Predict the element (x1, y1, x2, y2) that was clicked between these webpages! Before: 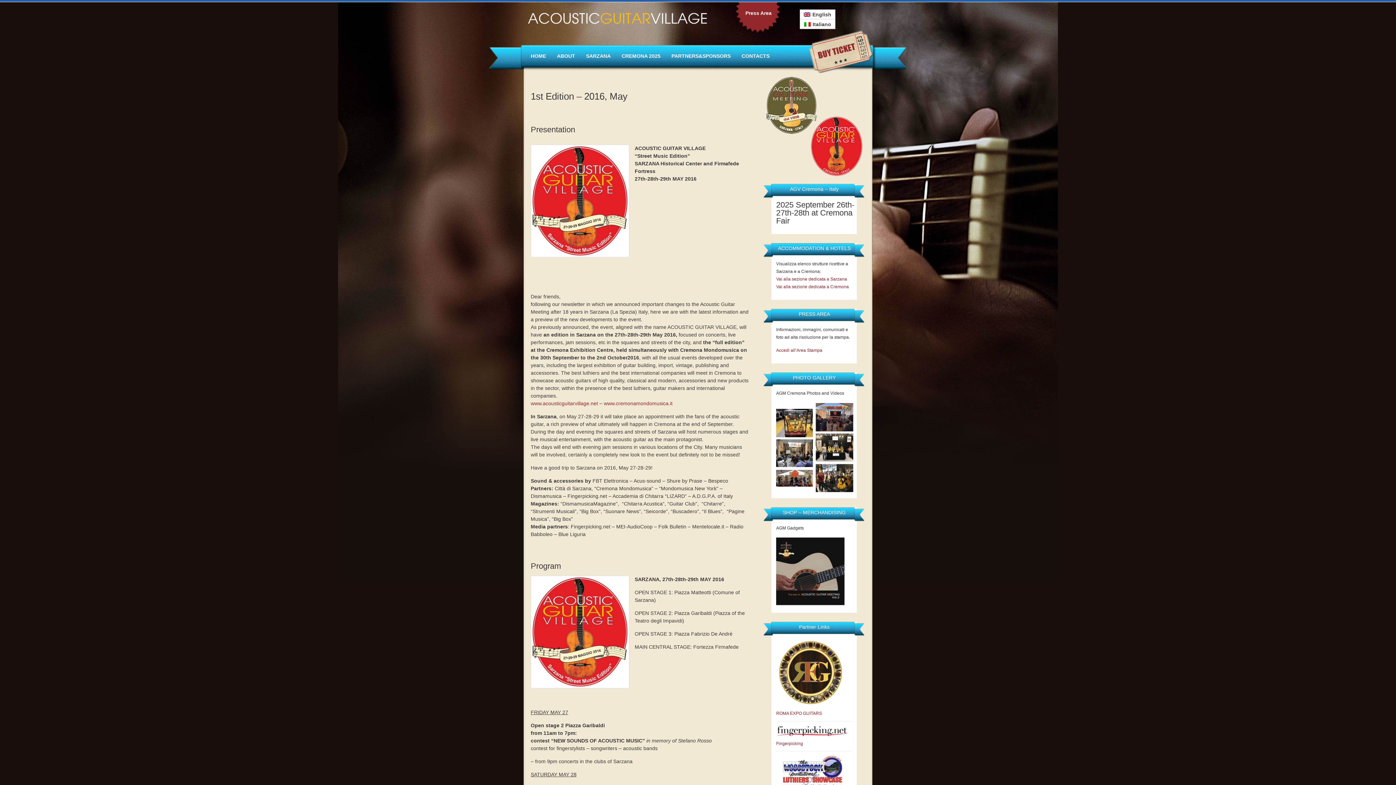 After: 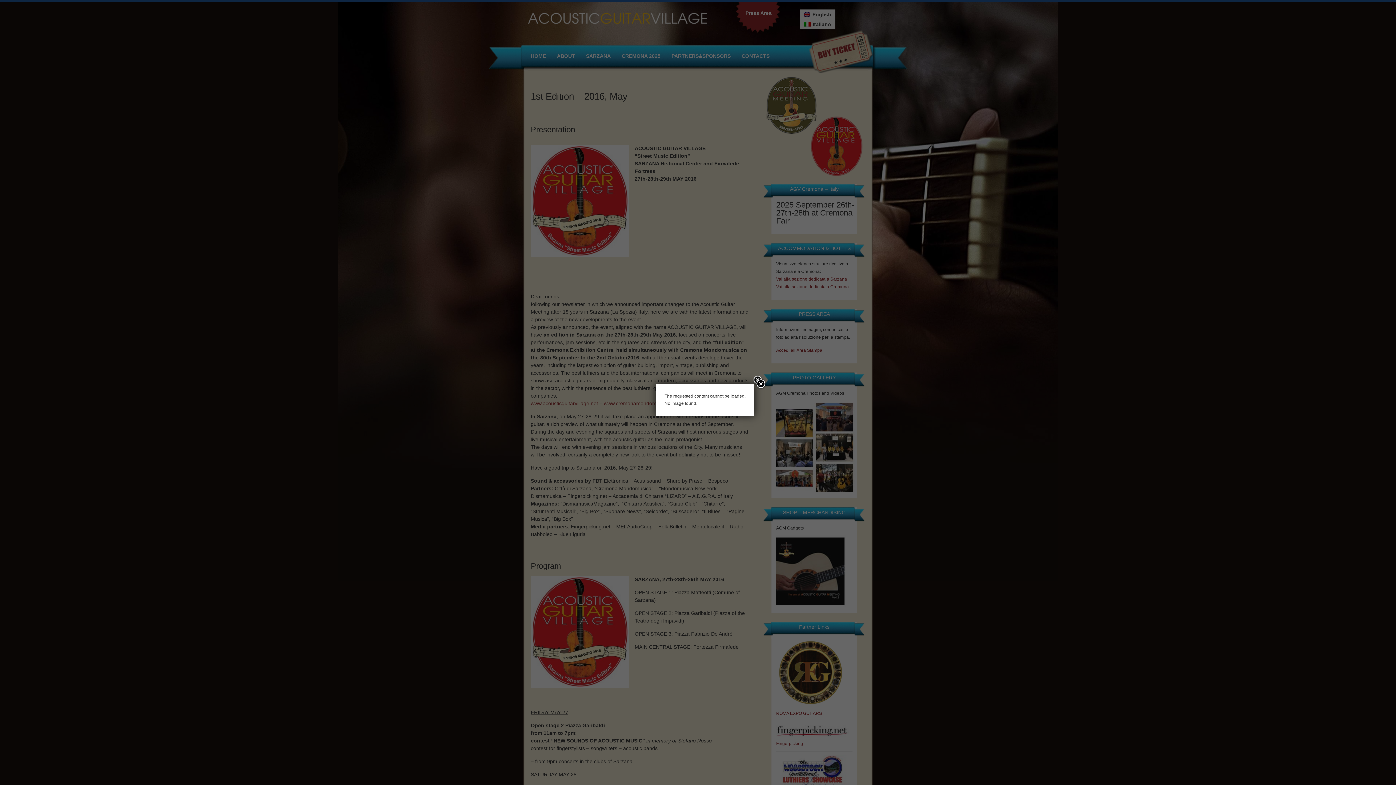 Action: bbox: (745, 10, 771, 16) label: Press Area